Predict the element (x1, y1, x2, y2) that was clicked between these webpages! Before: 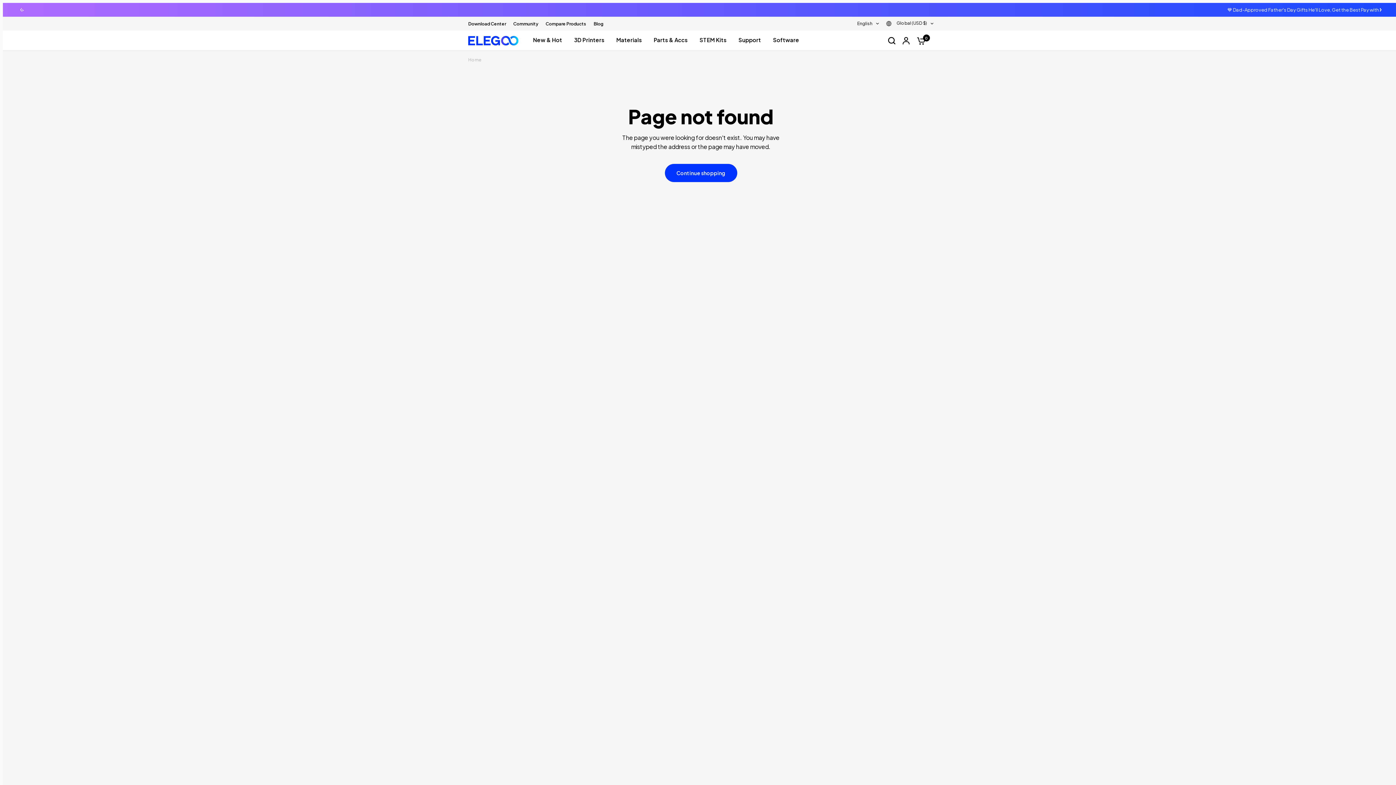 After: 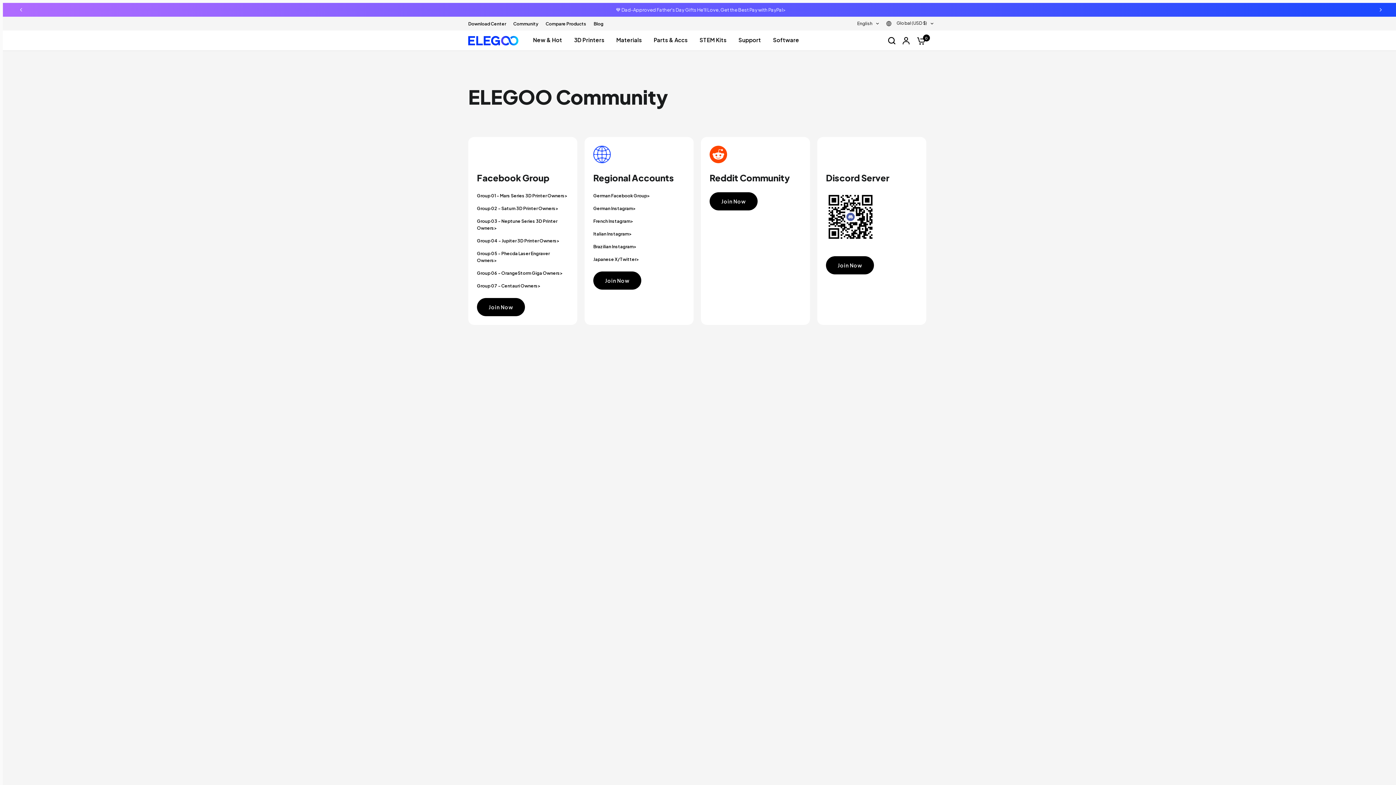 Action: label: Community bbox: (513, 20, 538, 27)